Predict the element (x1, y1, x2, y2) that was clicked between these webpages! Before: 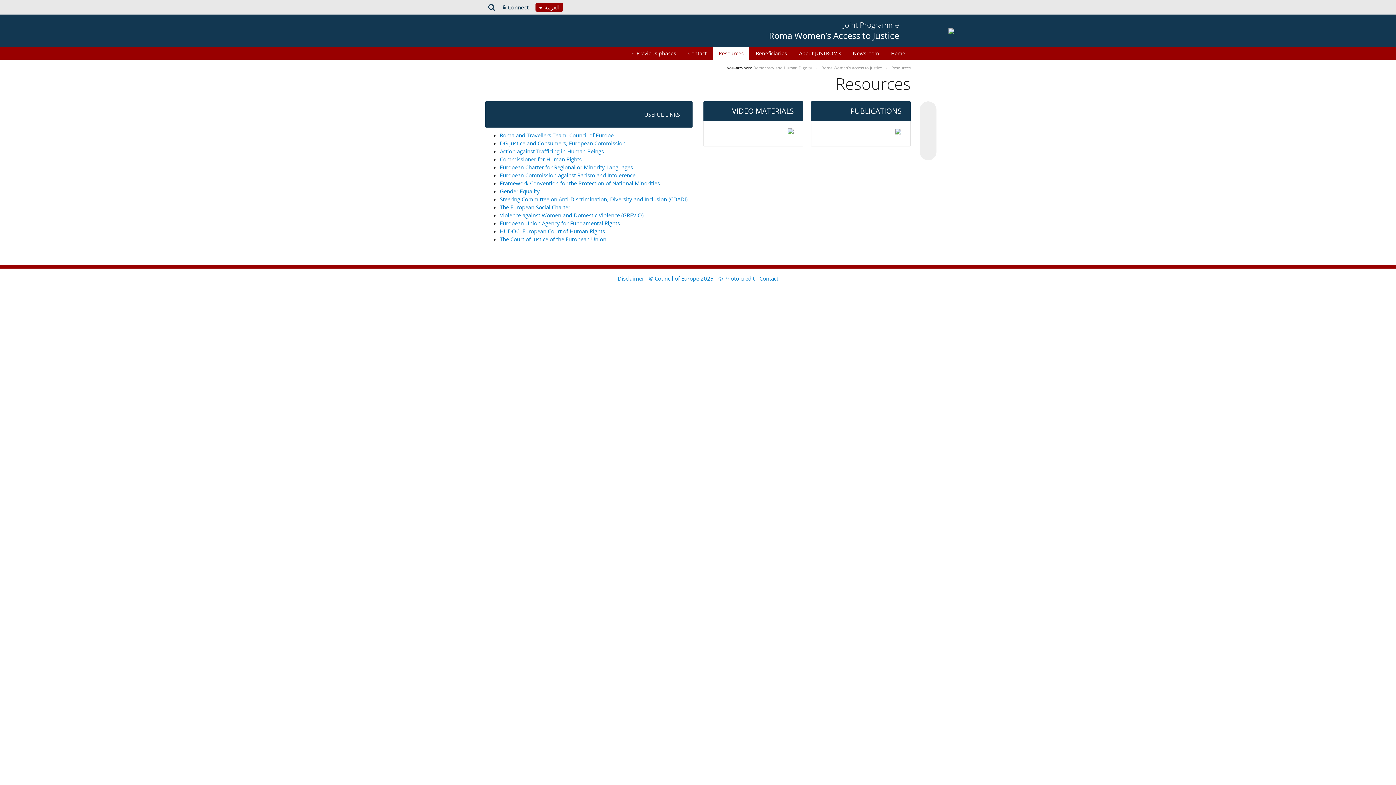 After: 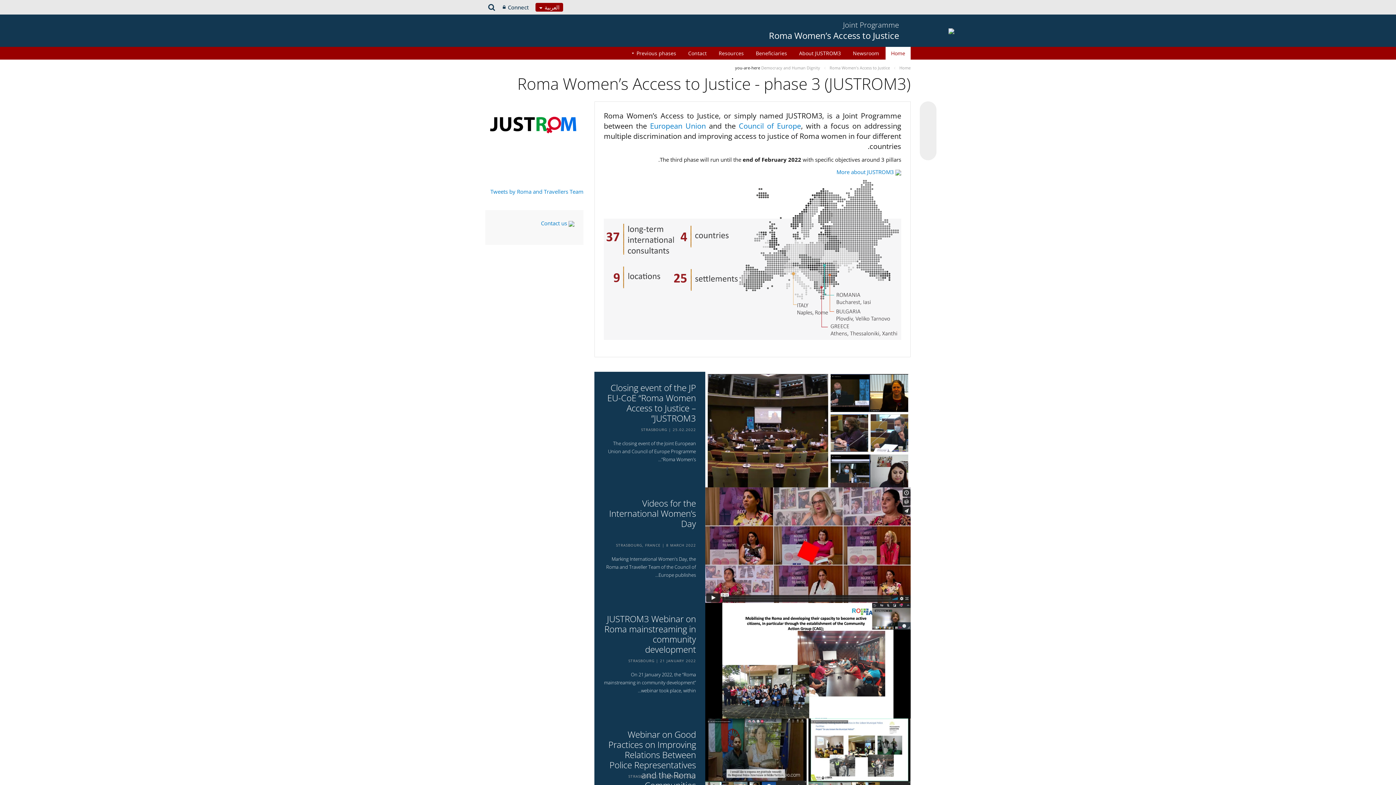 Action: bbox: (821, 65, 883, 70) label: Roma Women’s Access to Justice 